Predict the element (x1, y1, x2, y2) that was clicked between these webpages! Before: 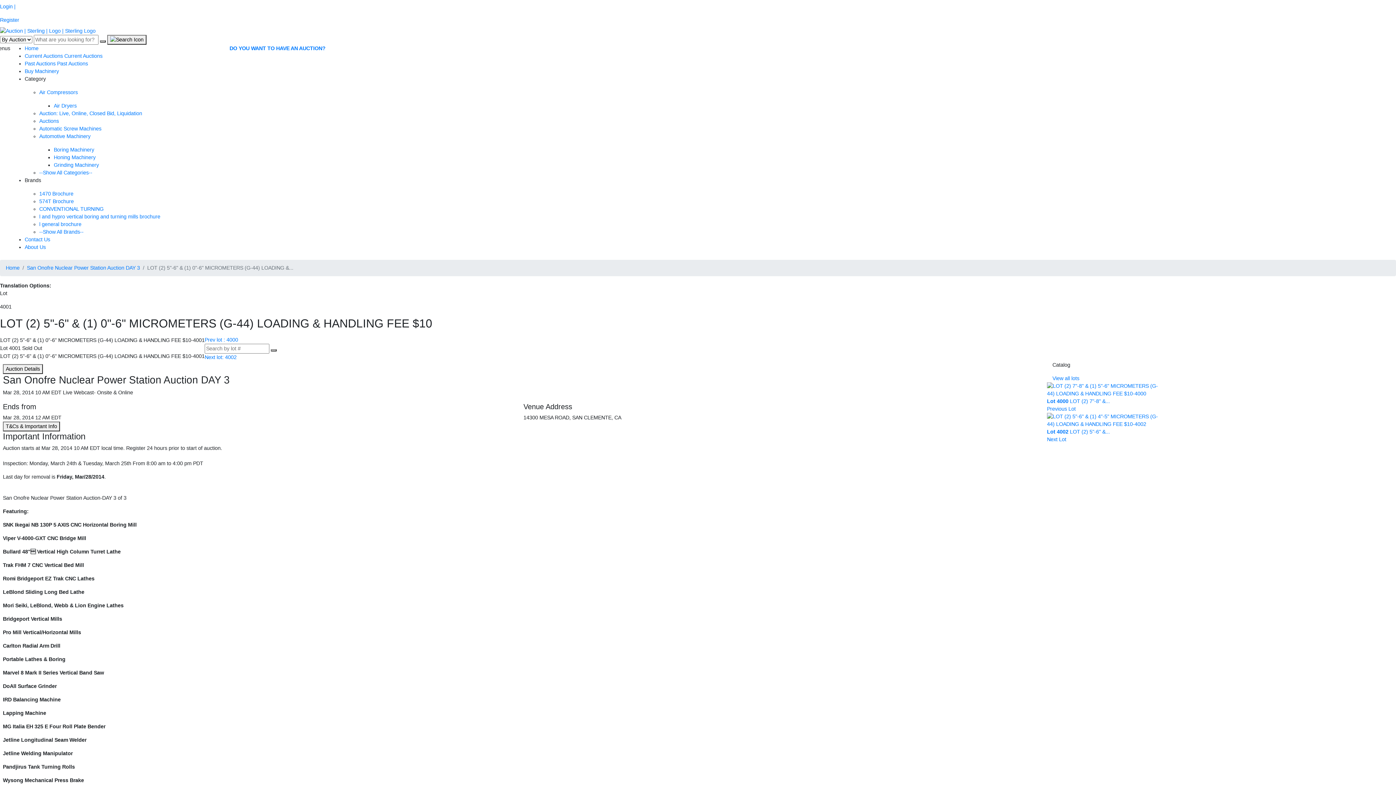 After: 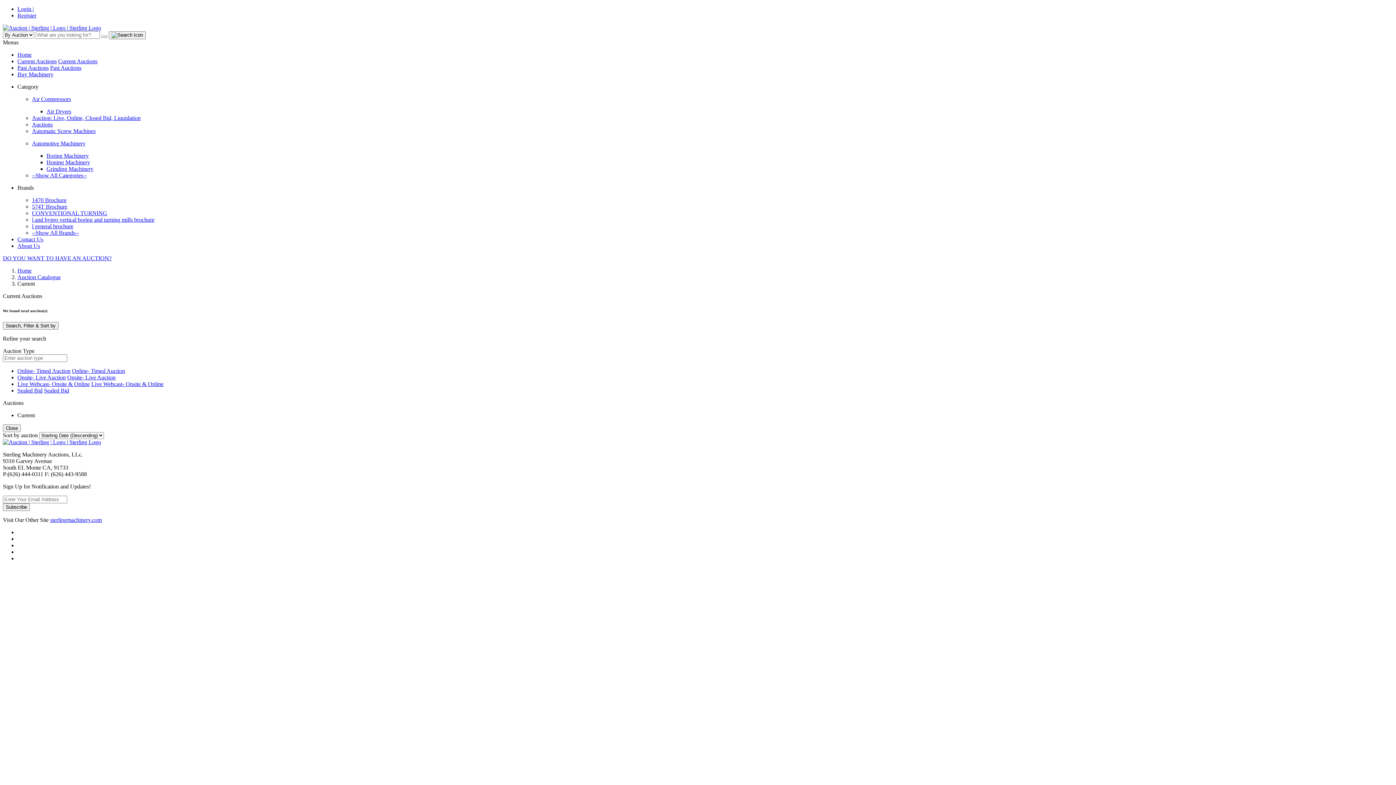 Action: label: Current Auctions bbox: (24, 53, 62, 59)